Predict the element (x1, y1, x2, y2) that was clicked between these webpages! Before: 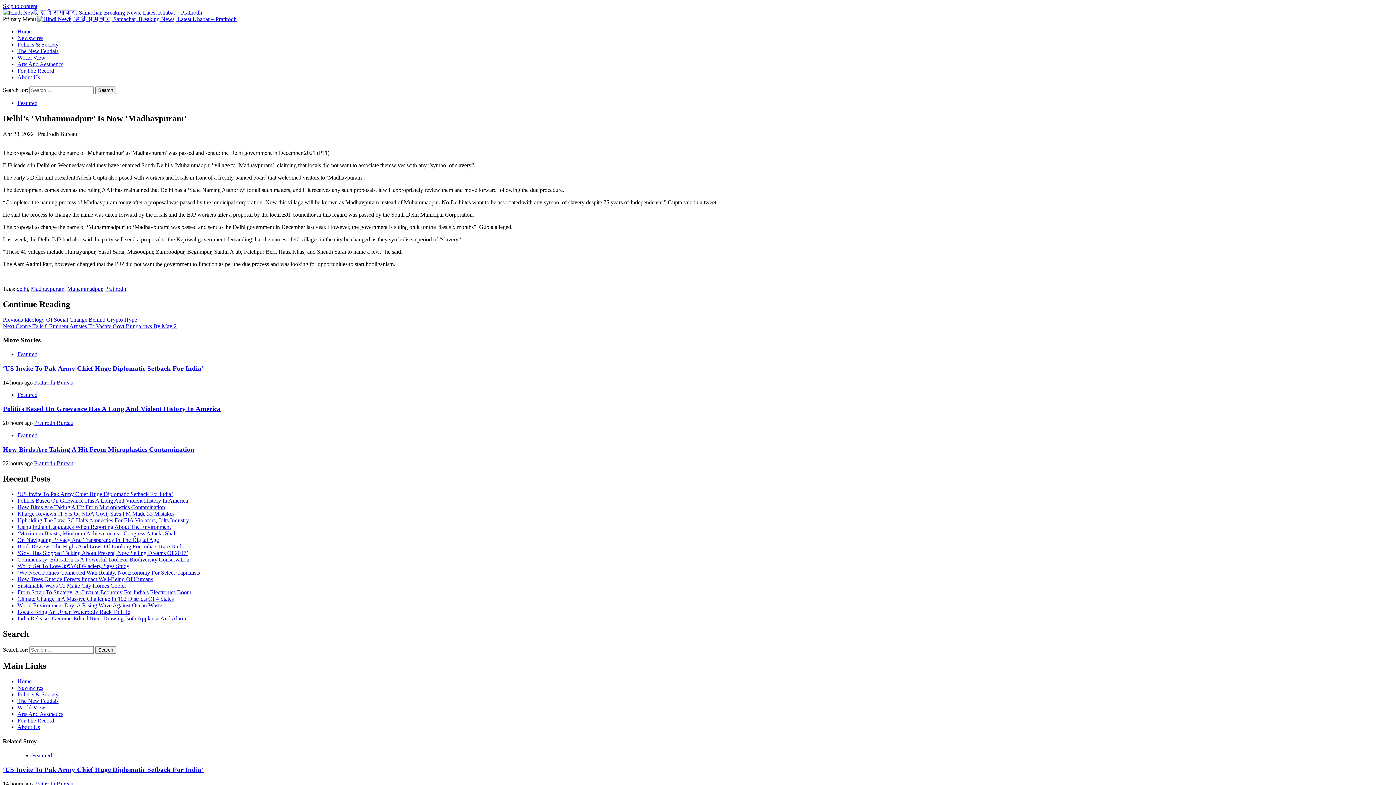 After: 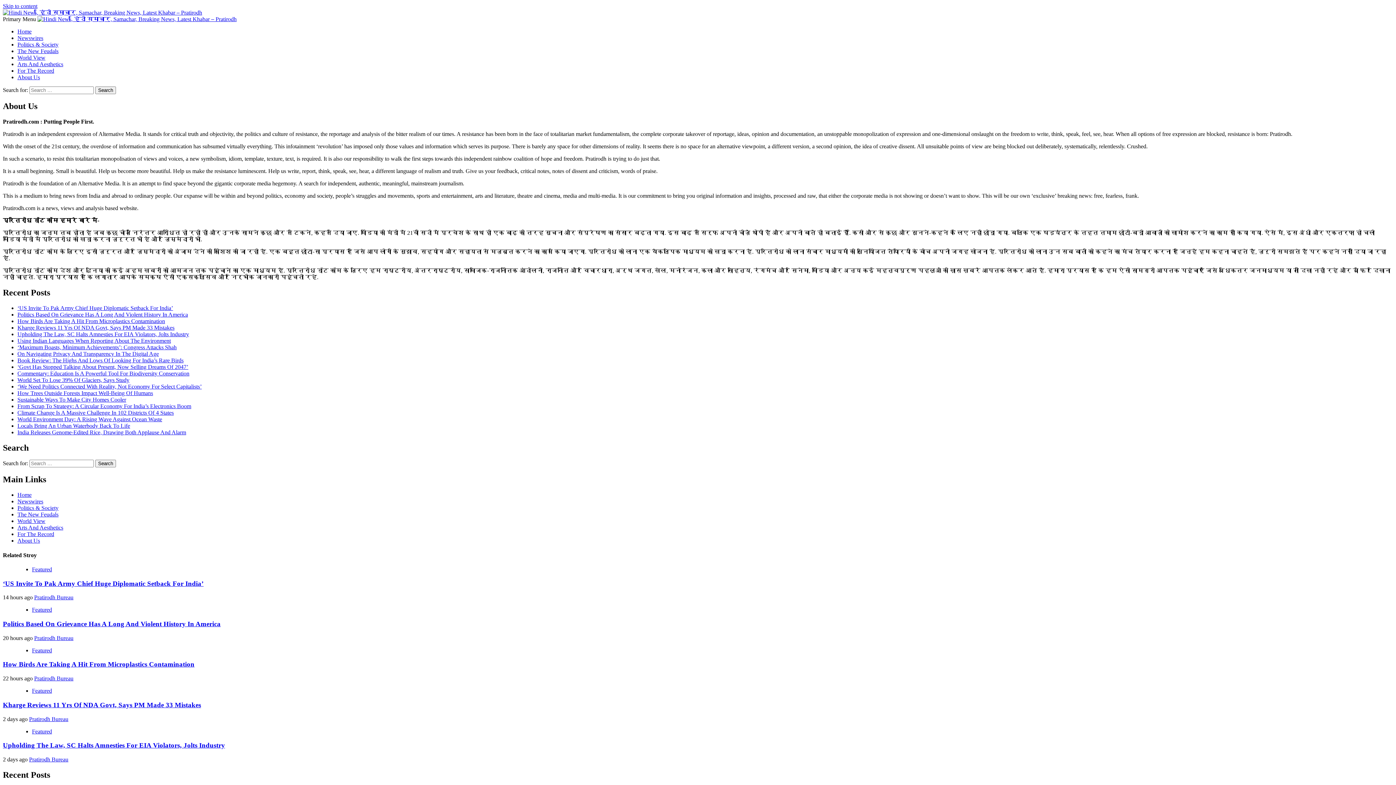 Action: label: About Us bbox: (17, 74, 40, 80)